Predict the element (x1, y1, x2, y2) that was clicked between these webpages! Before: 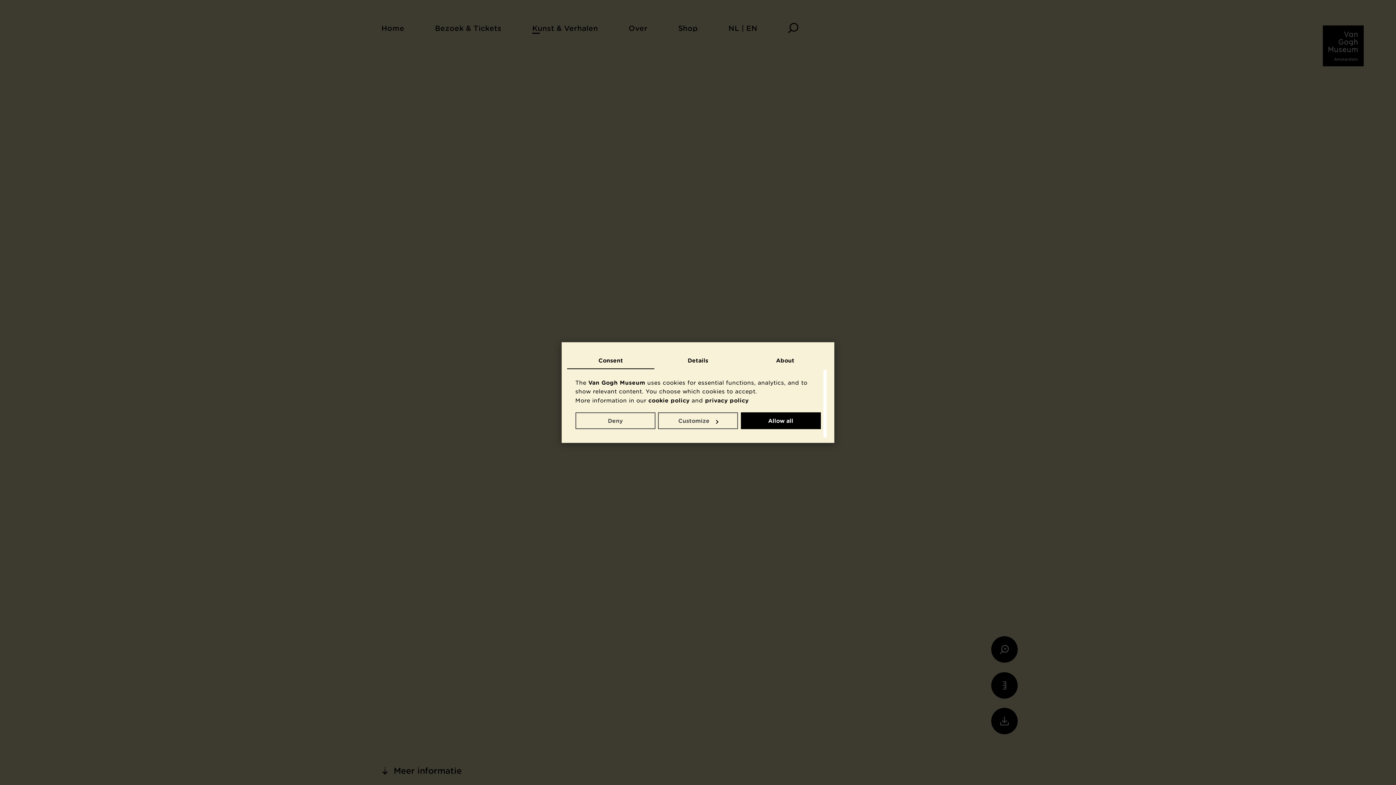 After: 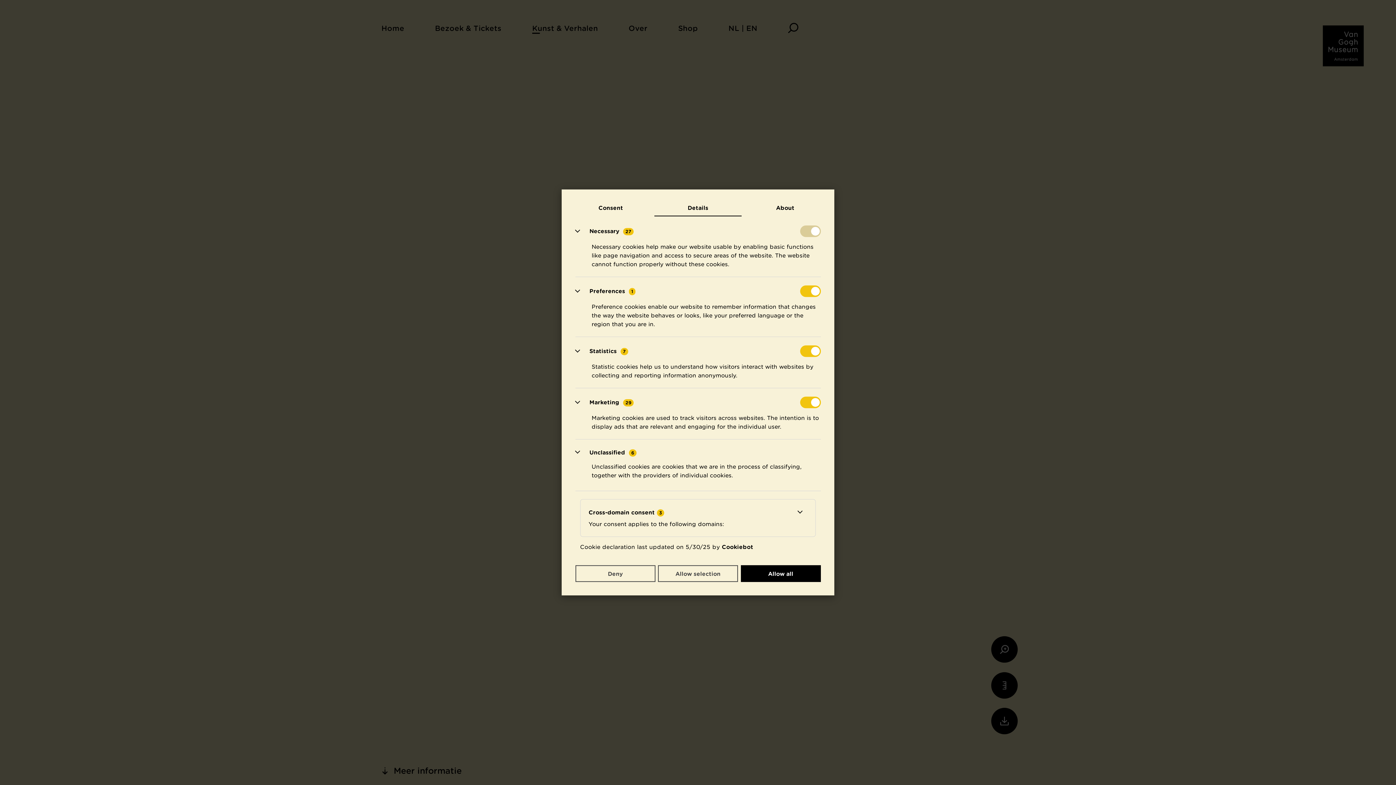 Action: bbox: (658, 412, 738, 429) label: Customize